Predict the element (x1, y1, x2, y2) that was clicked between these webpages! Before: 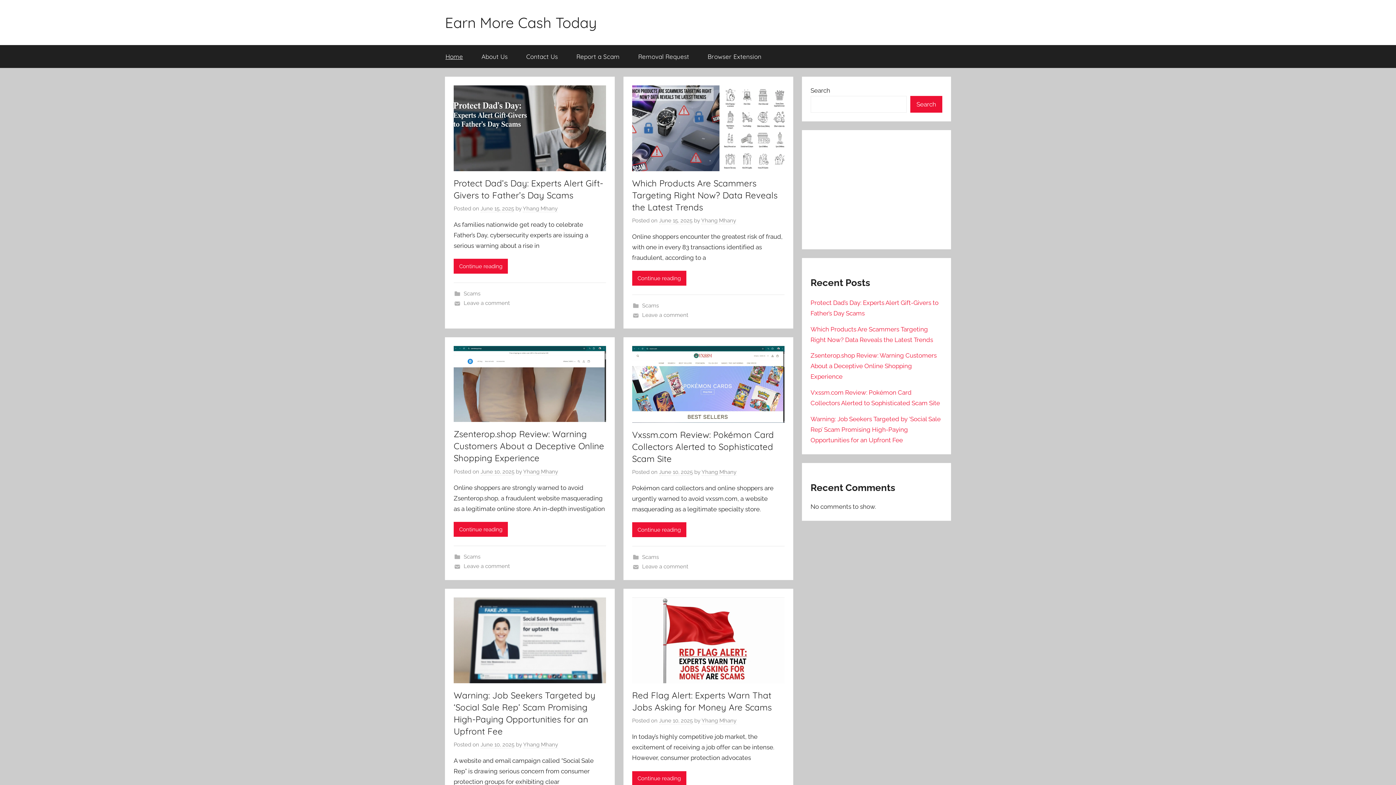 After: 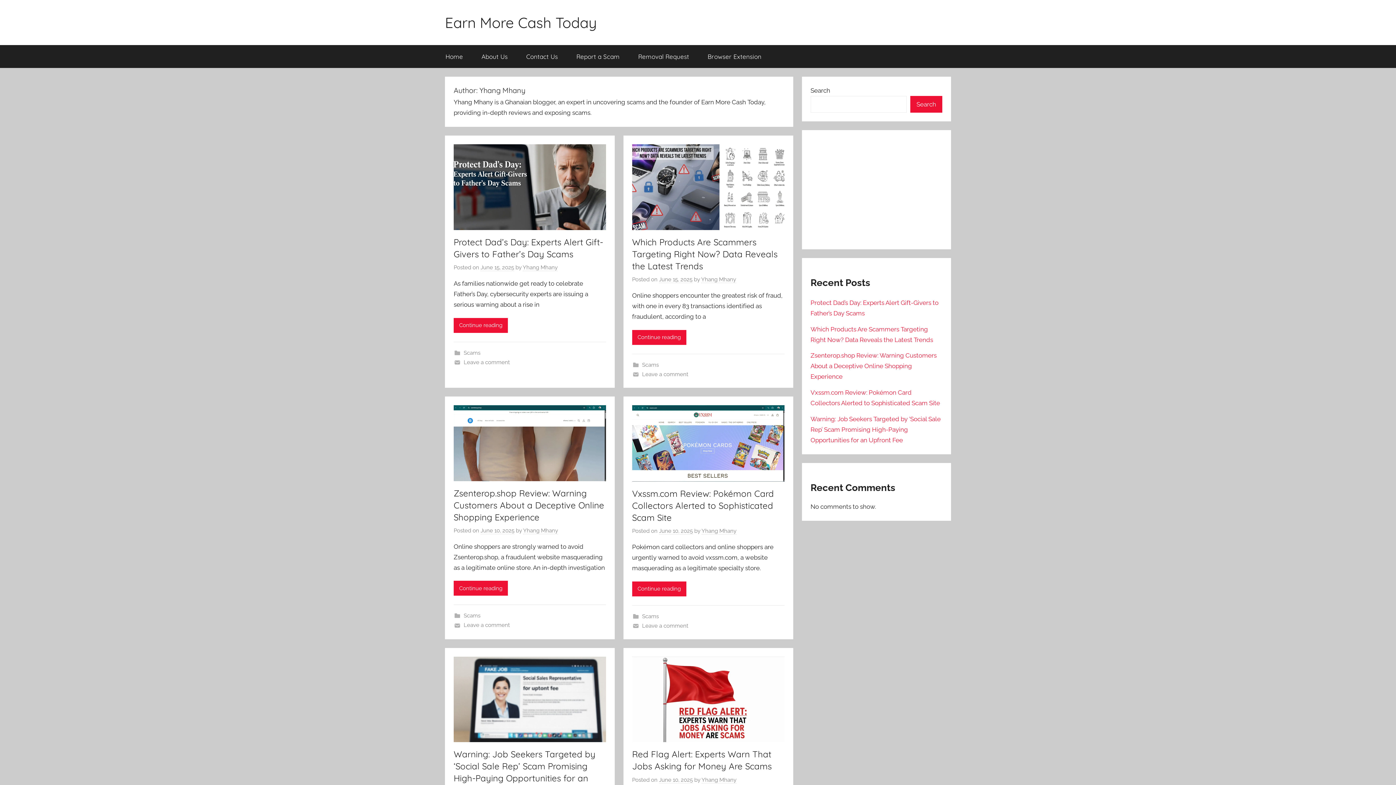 Action: label: Yhang Mhany bbox: (701, 469, 736, 476)